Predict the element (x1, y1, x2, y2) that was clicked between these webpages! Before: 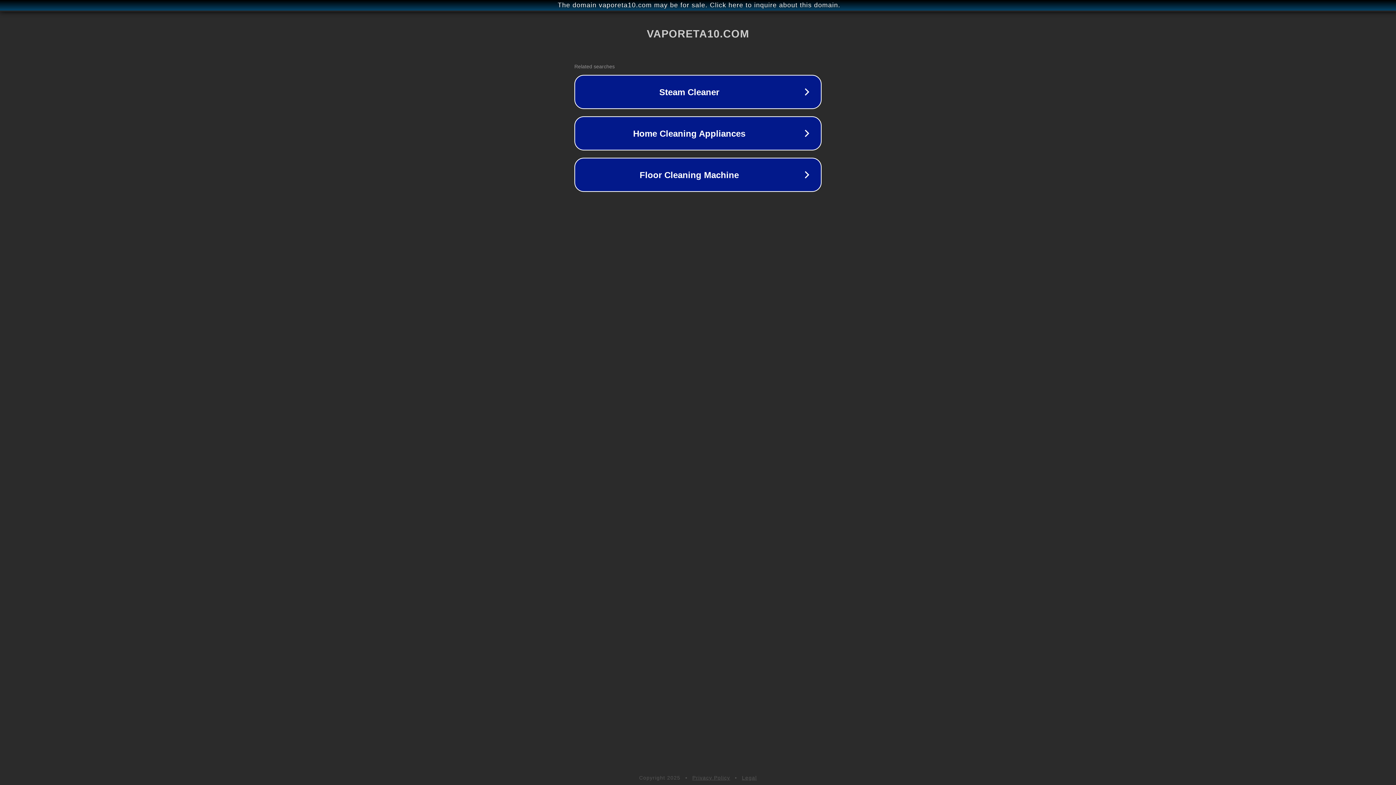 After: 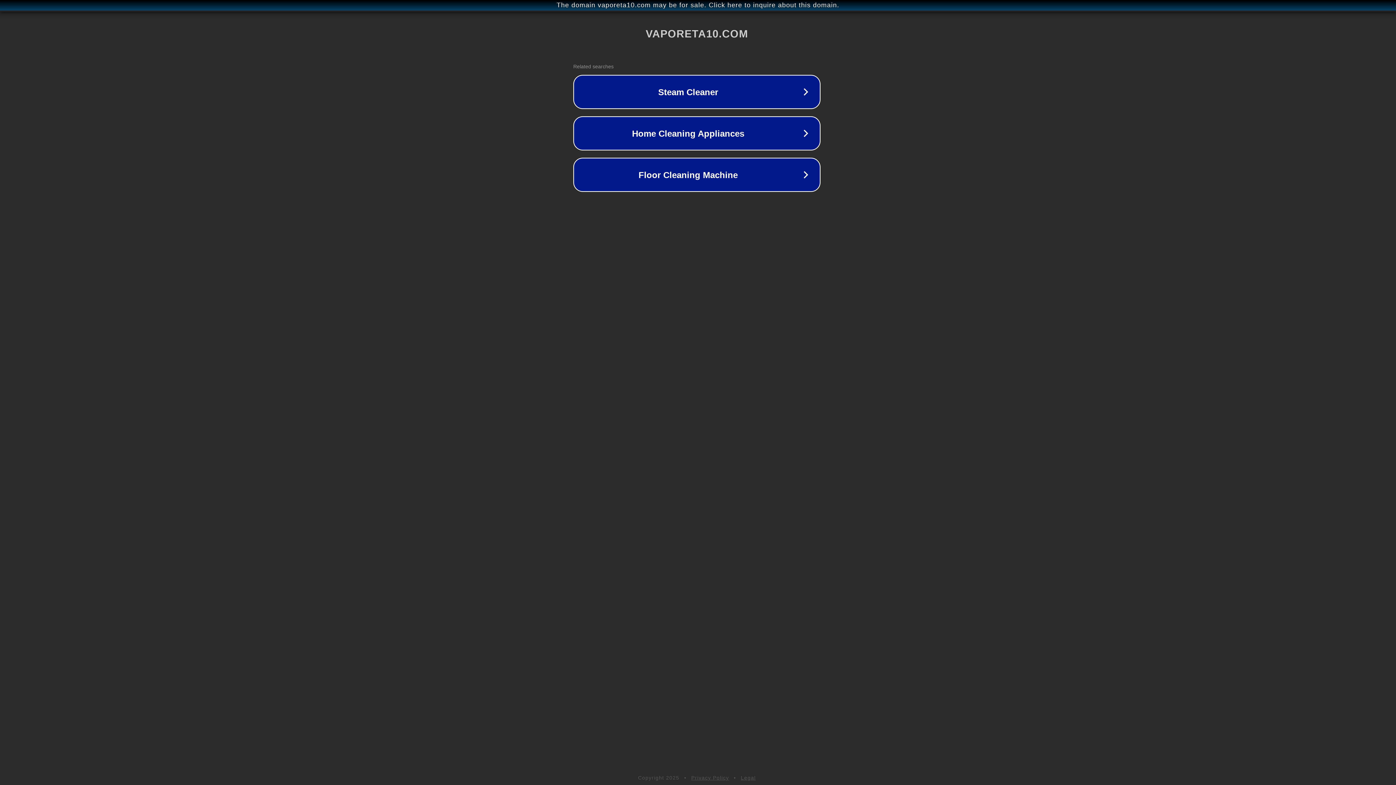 Action: bbox: (1, 1, 1397, 9) label: The domain vaporeta10.com may be for sale. Click here to inquire about this domain.